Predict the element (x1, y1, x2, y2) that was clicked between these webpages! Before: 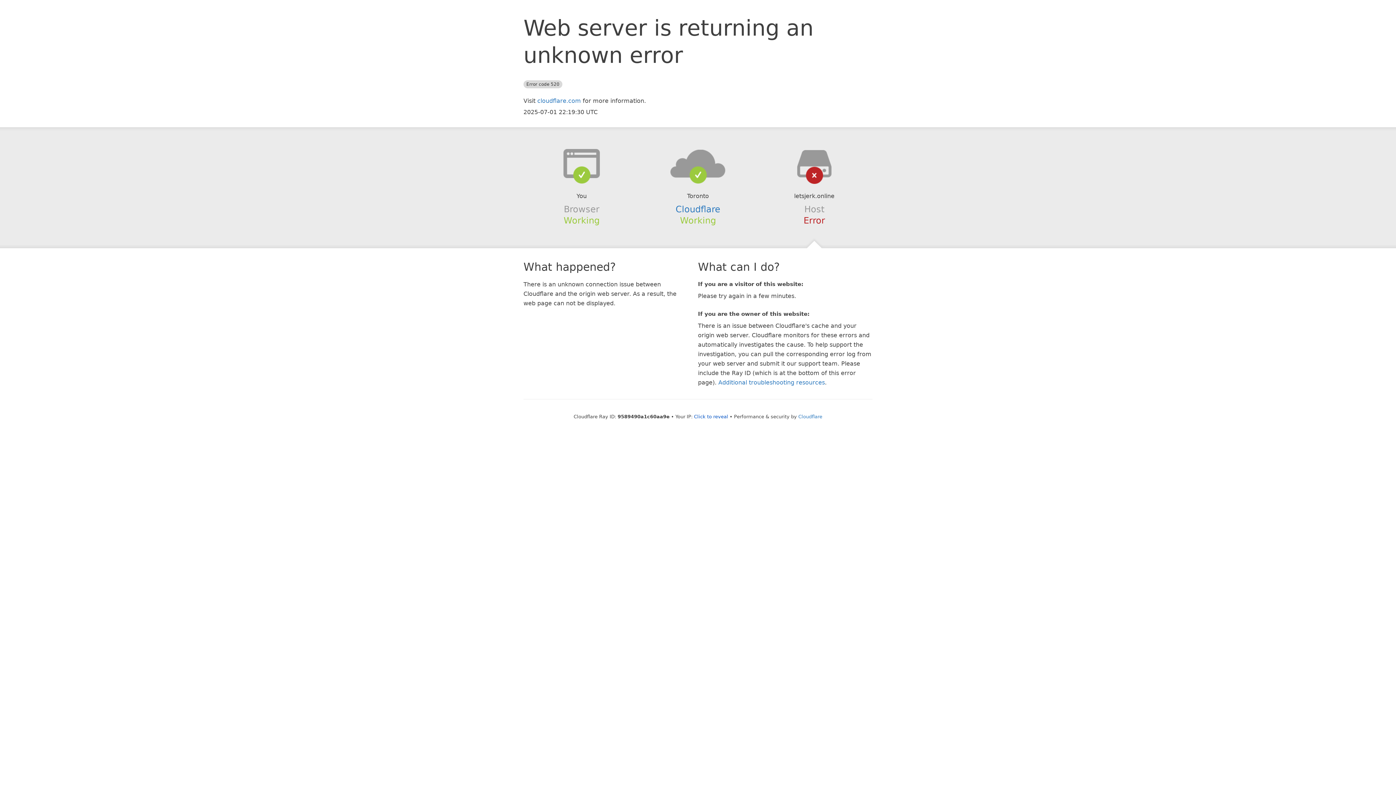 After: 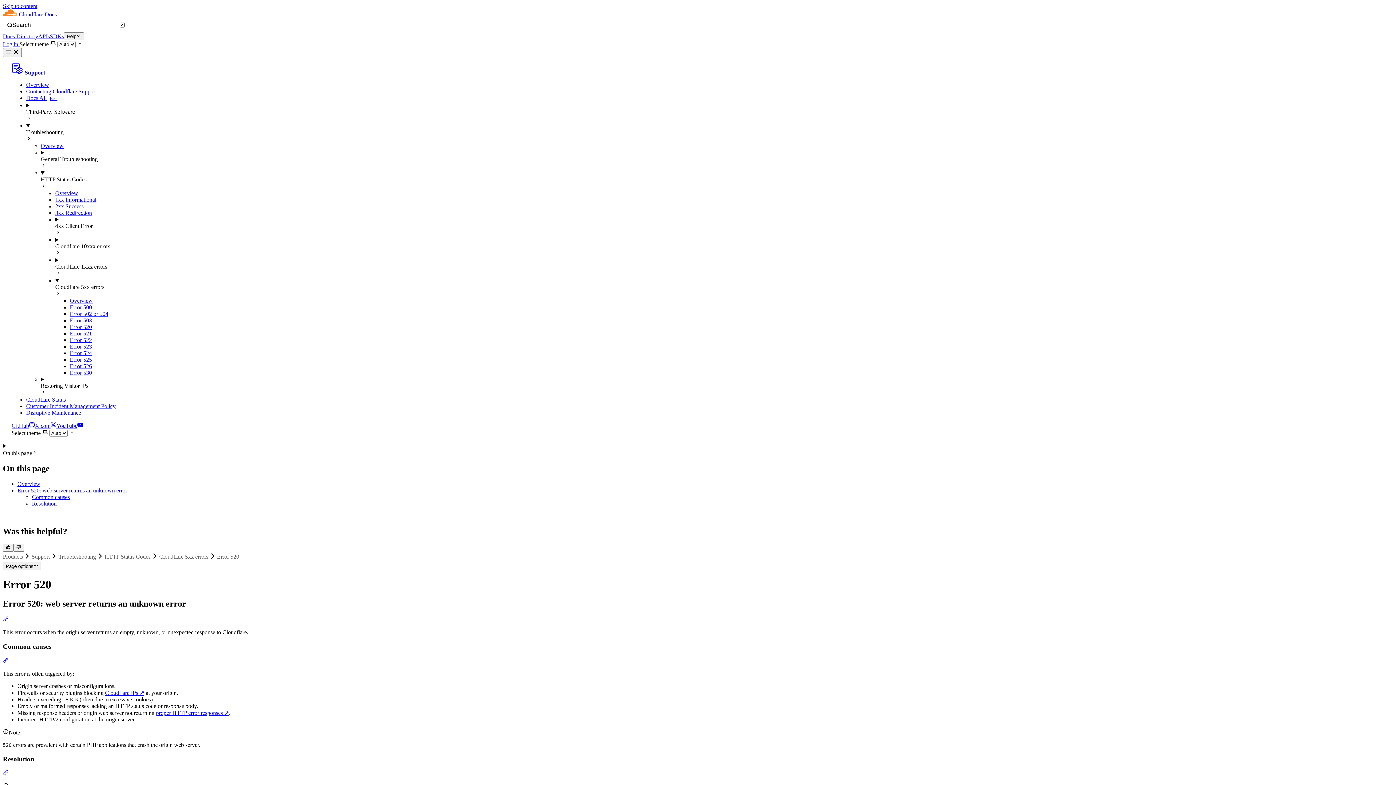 Action: label: Additional troubleshooting resources bbox: (718, 379, 825, 386)